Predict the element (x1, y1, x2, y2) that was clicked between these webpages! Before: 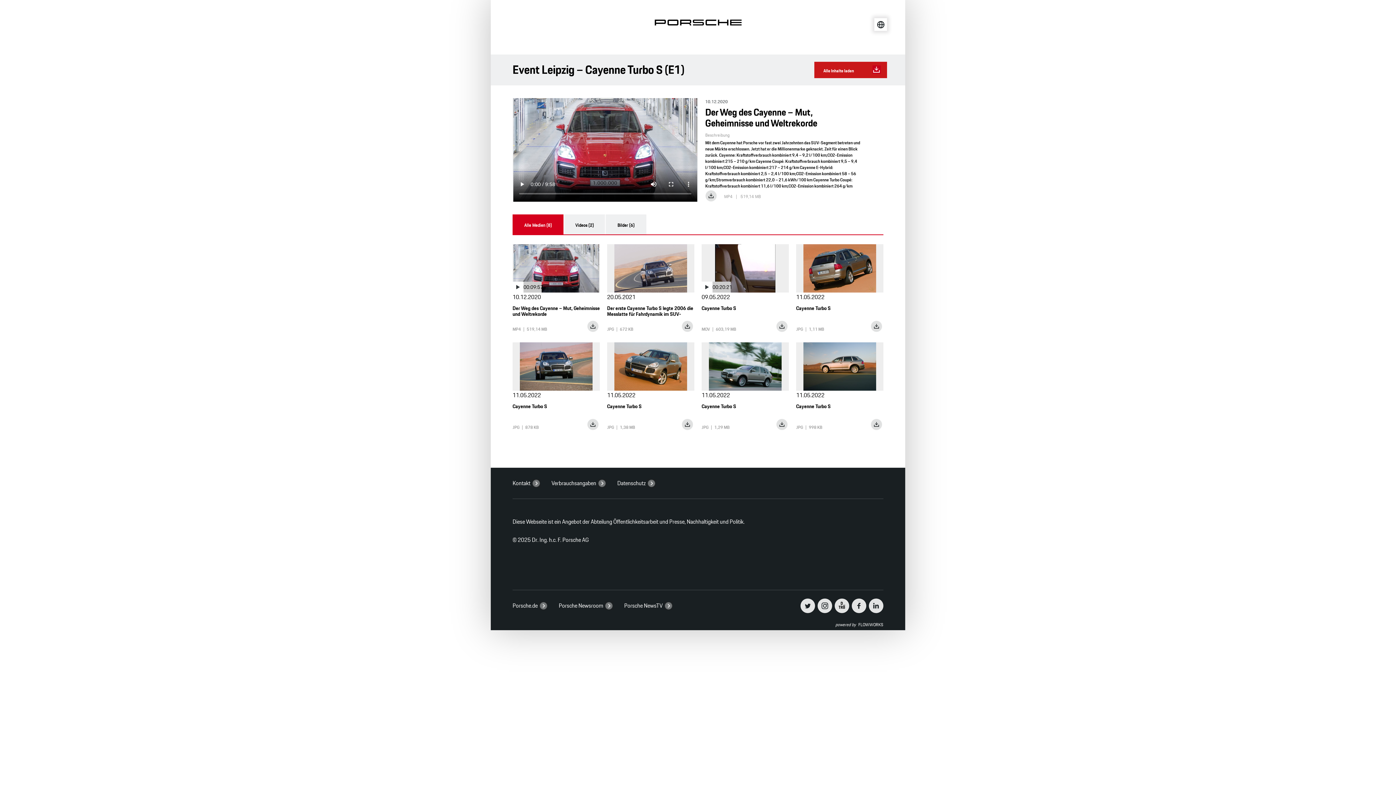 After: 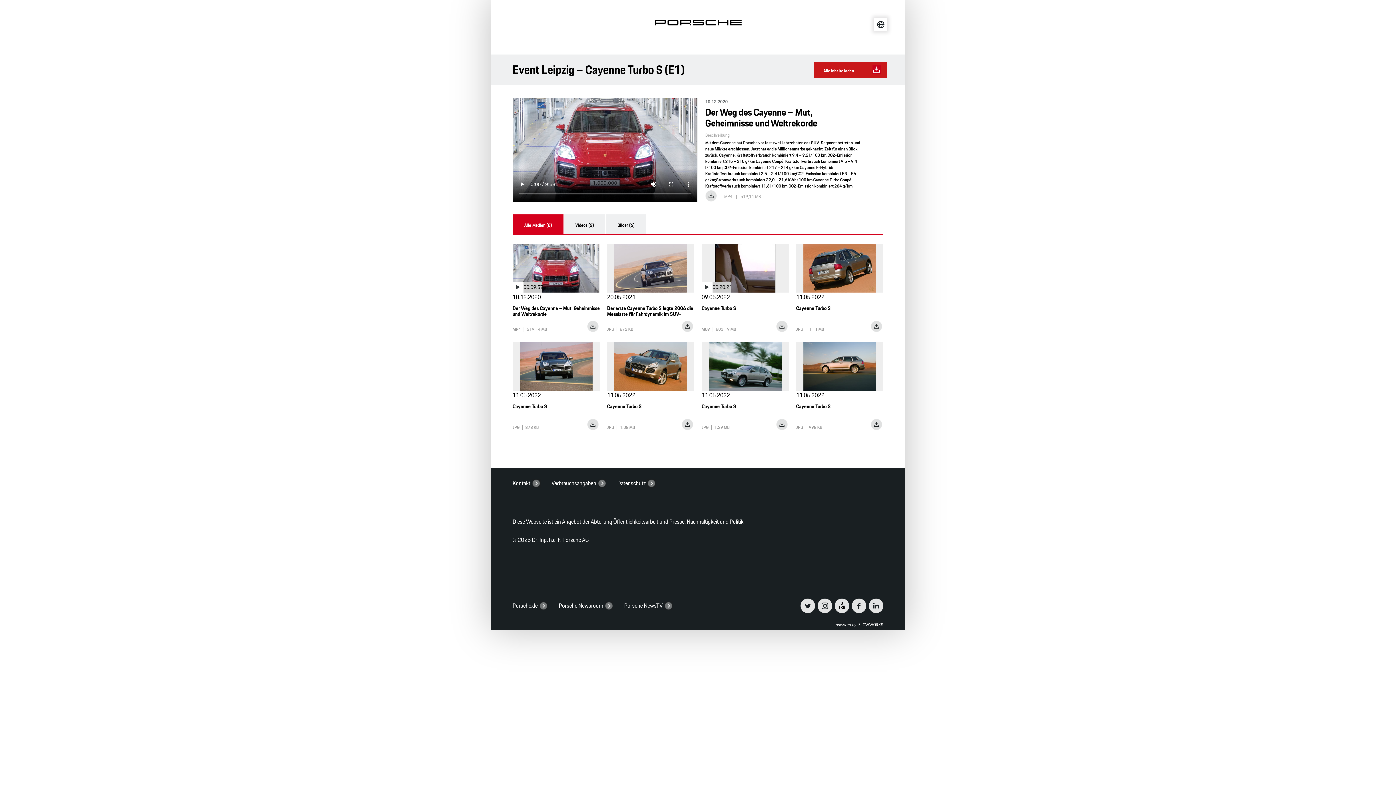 Action: bbox: (834, 598, 849, 613)